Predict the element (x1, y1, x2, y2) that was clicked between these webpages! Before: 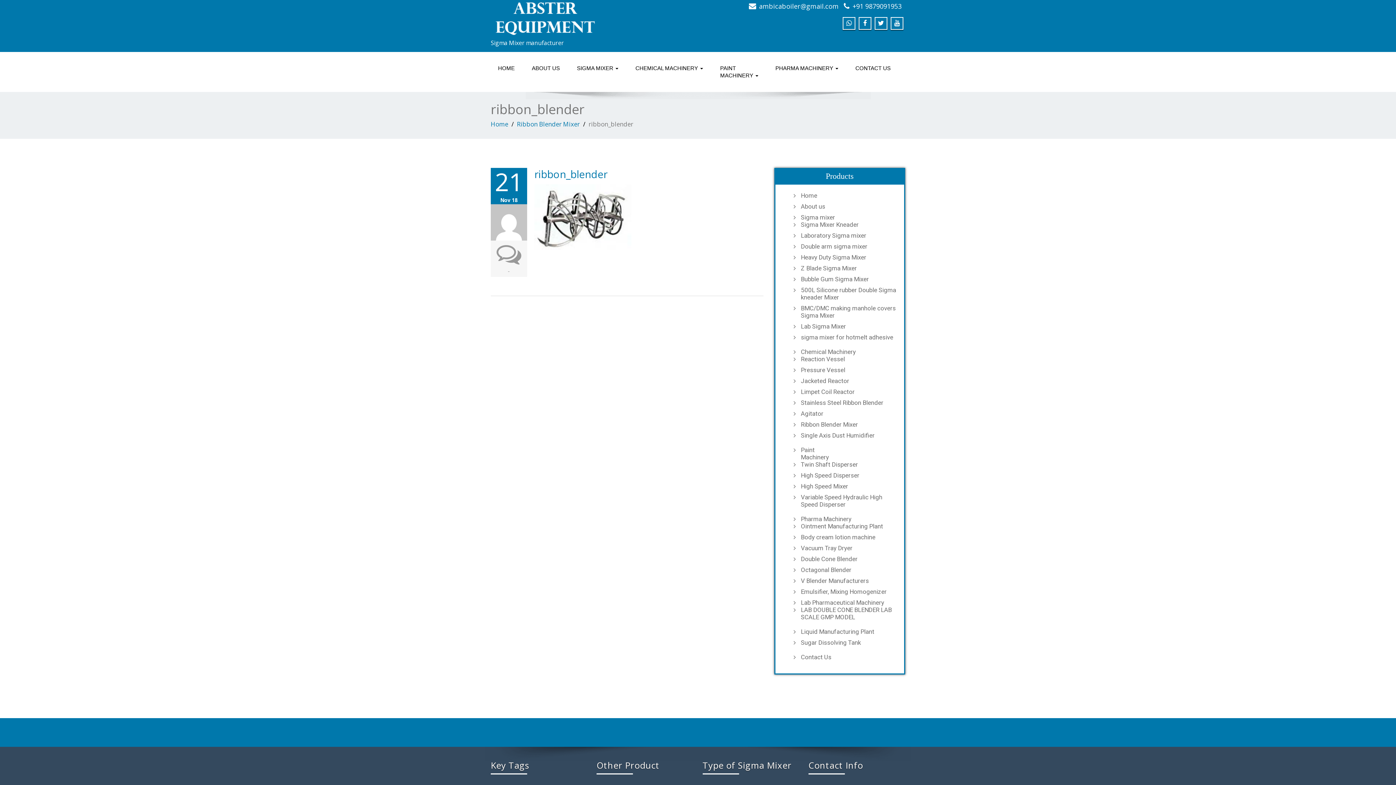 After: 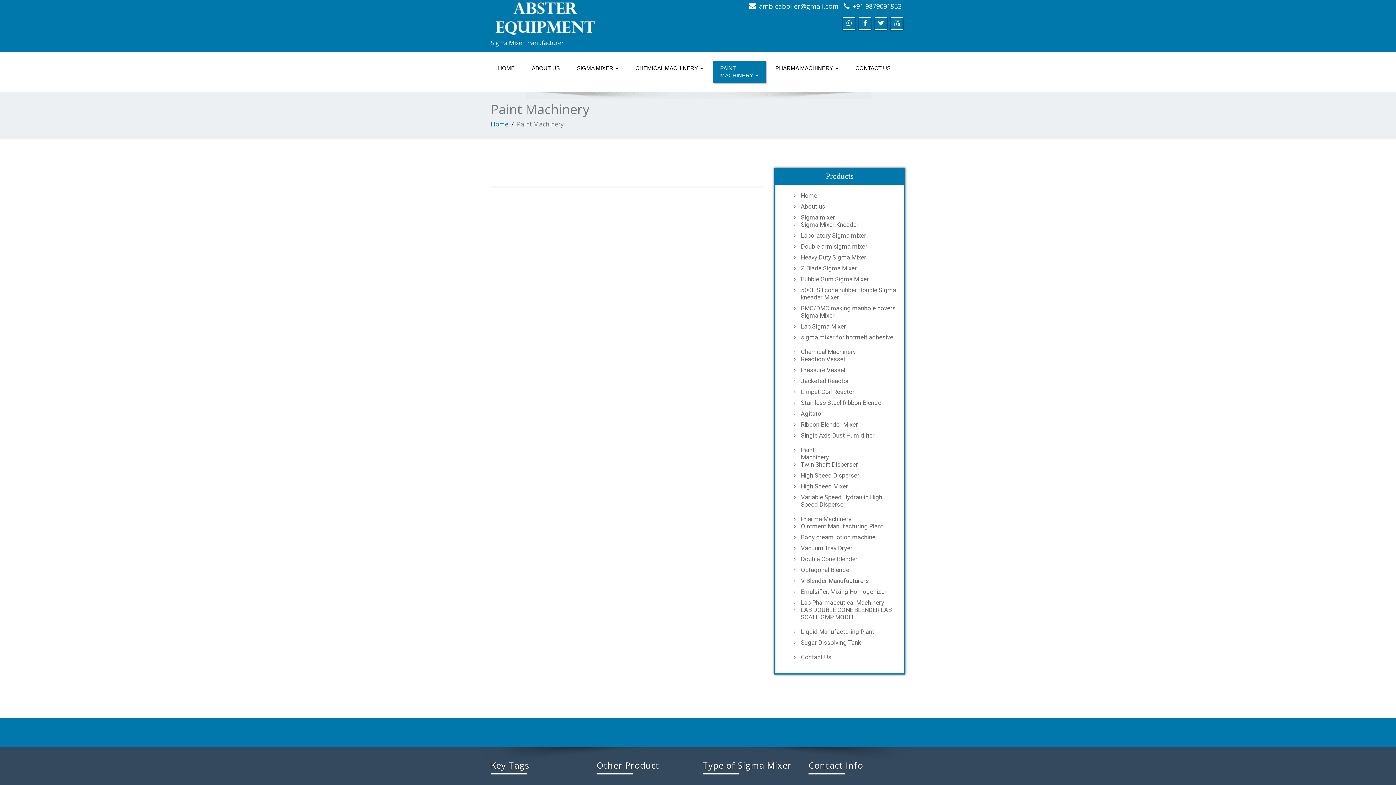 Action: label: Paint
Machinery bbox: (797, 464, 897, 479)